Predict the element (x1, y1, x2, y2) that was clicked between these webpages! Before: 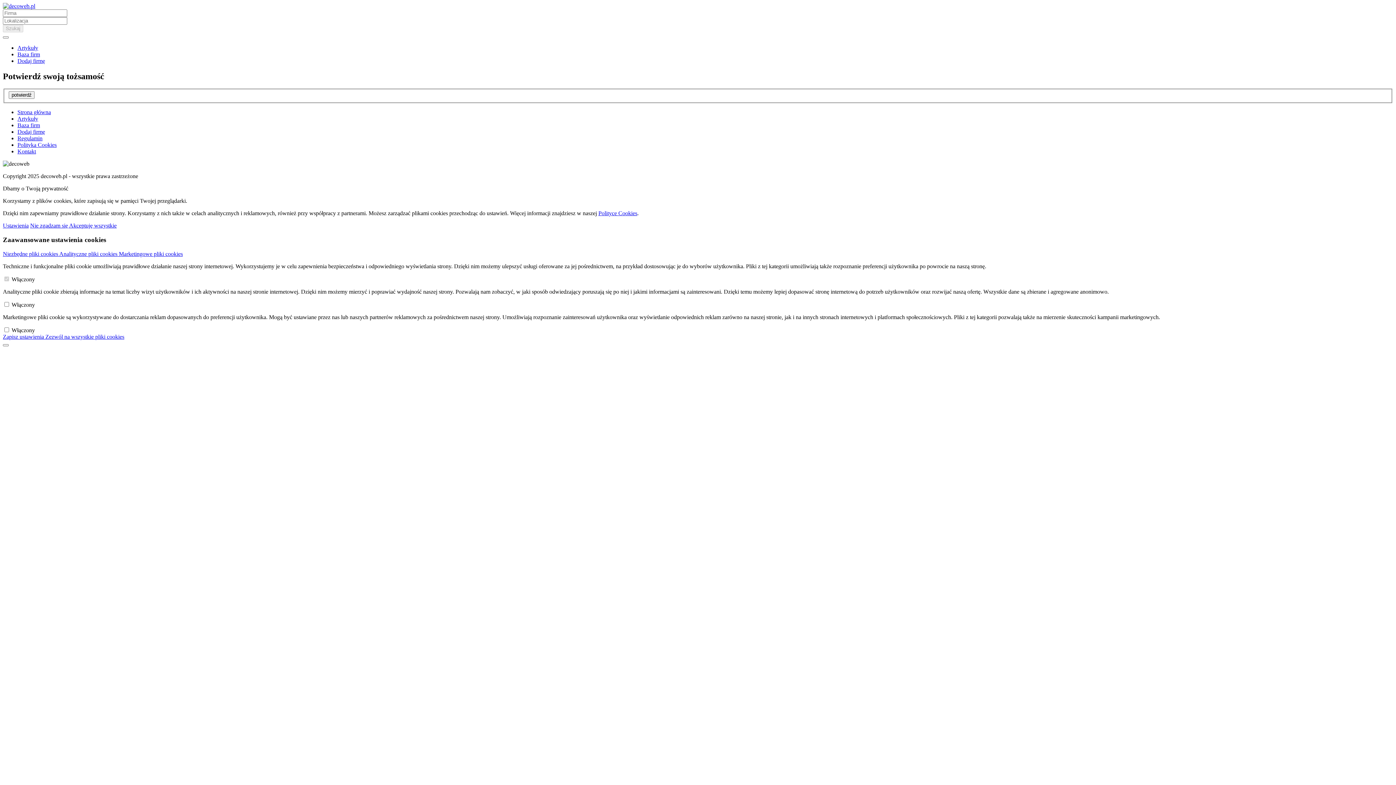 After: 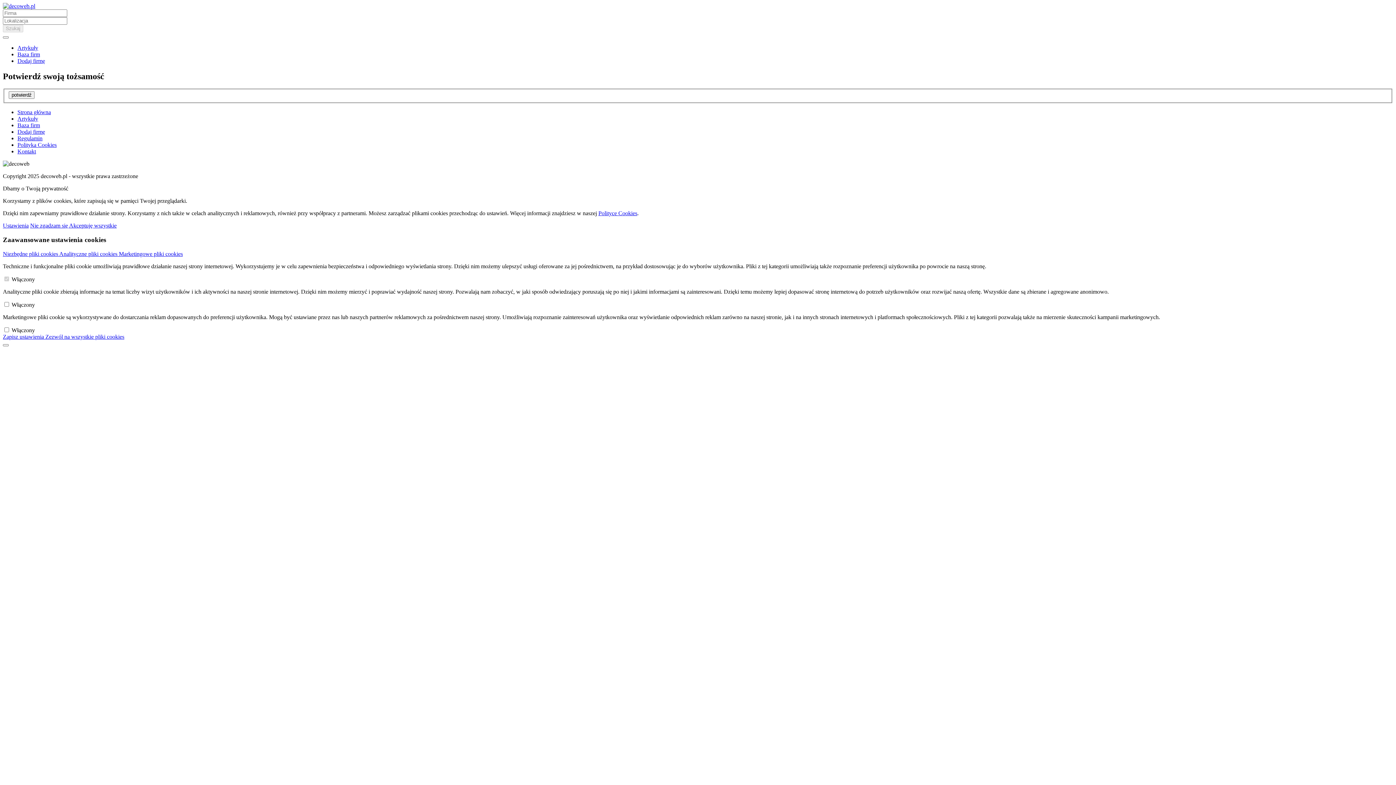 Action: bbox: (17, 57, 45, 64) label: Dodaj firmę